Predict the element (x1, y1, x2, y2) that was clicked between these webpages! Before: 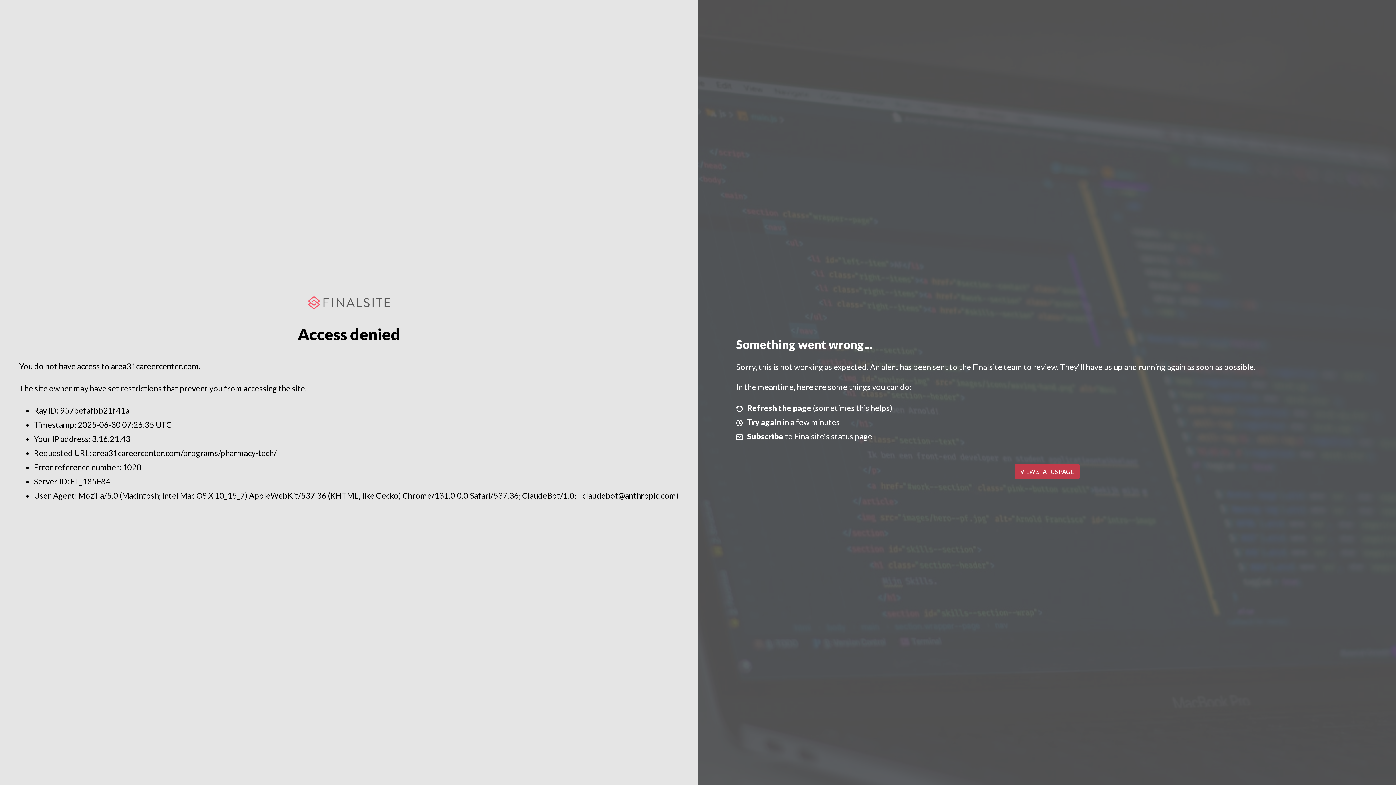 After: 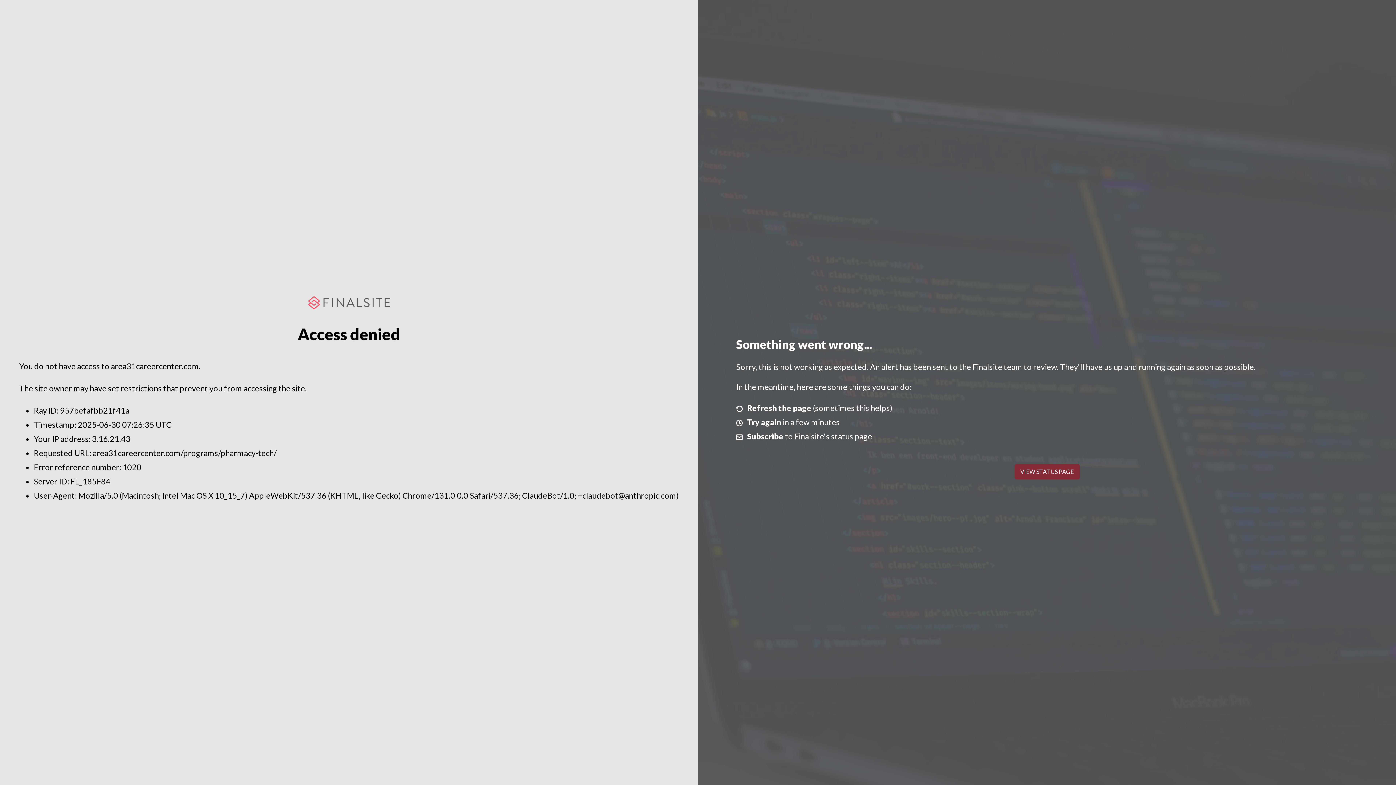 Action: bbox: (1014, 464, 1079, 479) label: VIEW STATUS PAGE